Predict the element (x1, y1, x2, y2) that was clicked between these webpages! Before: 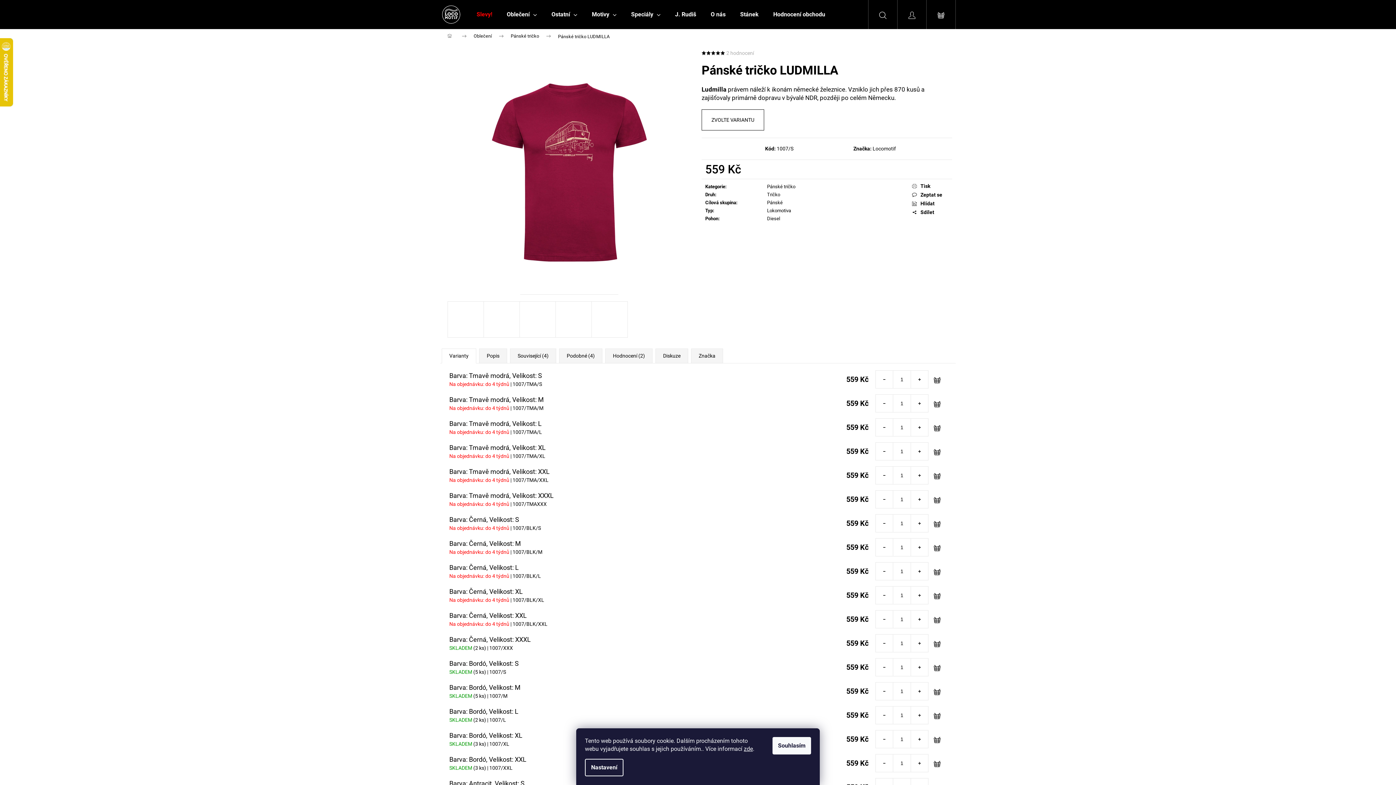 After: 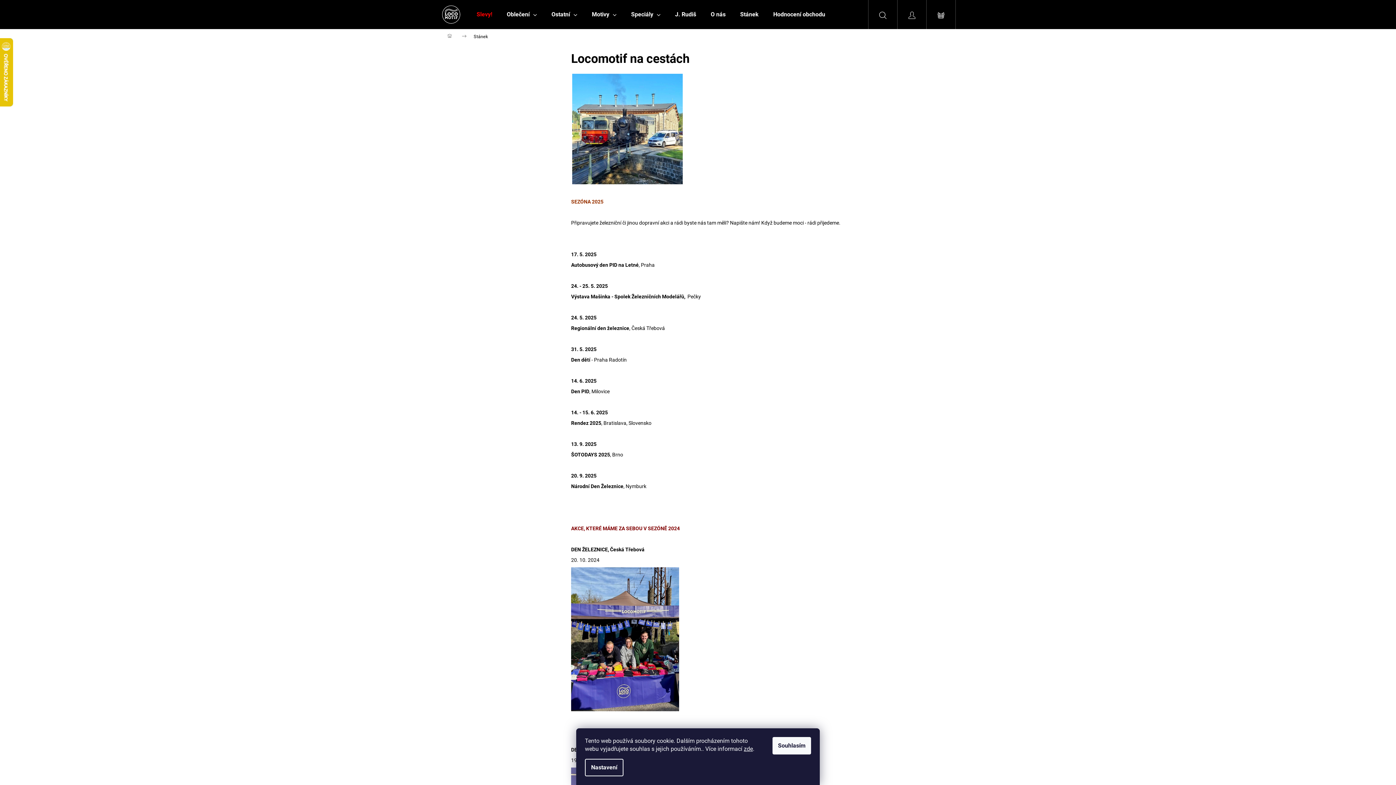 Action: label: Stánek bbox: (733, 0, 766, 29)